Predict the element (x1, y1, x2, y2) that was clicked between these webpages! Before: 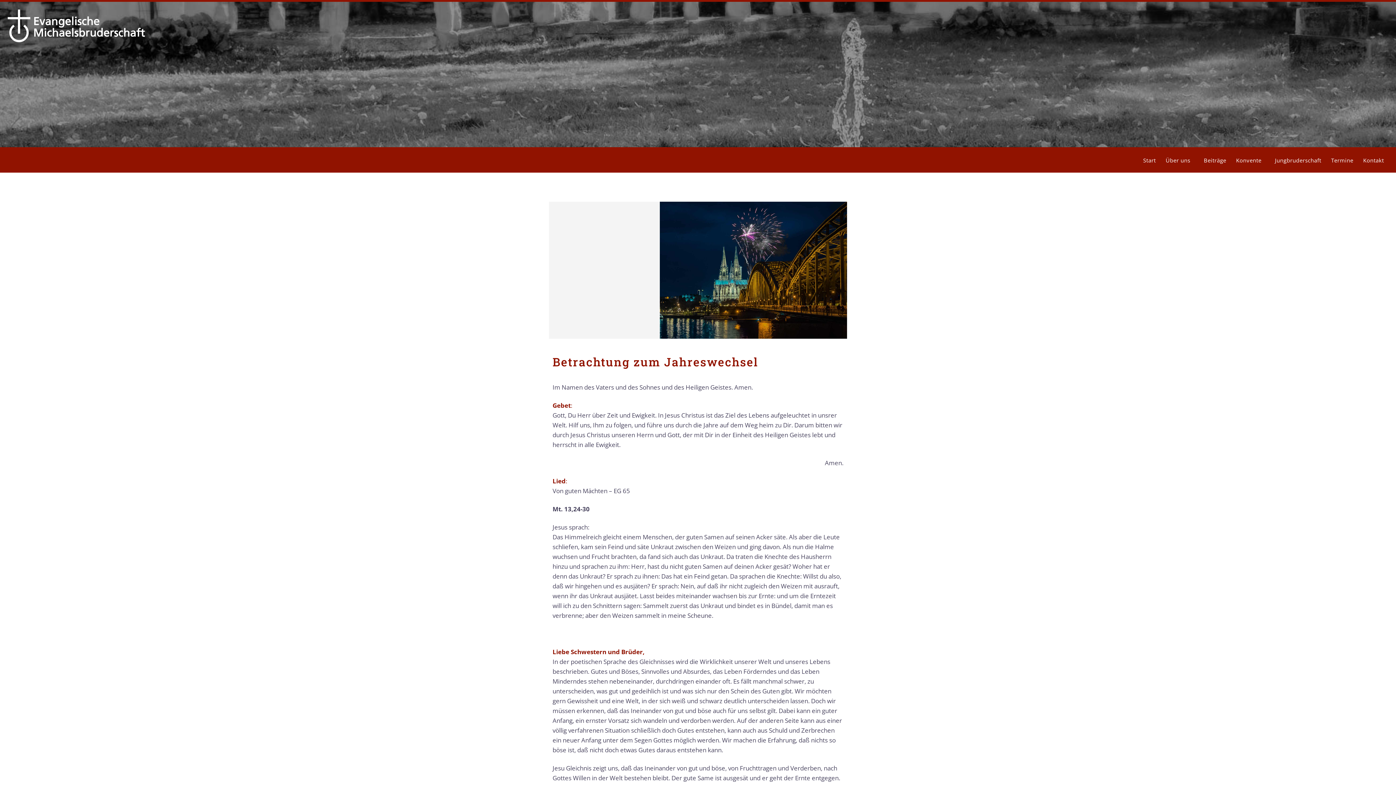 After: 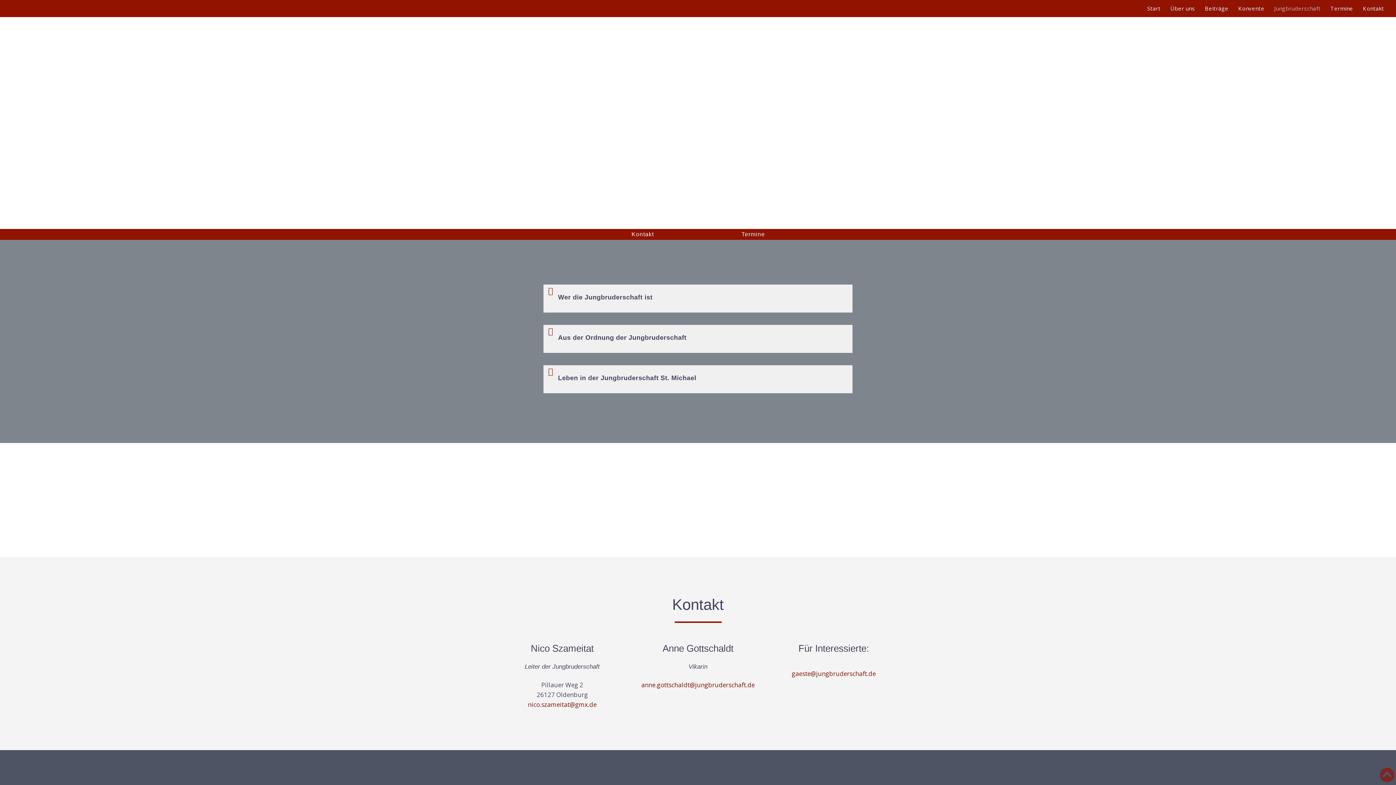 Action: bbox: (1270, 155, 1326, 165) label: Jungbruderschaft